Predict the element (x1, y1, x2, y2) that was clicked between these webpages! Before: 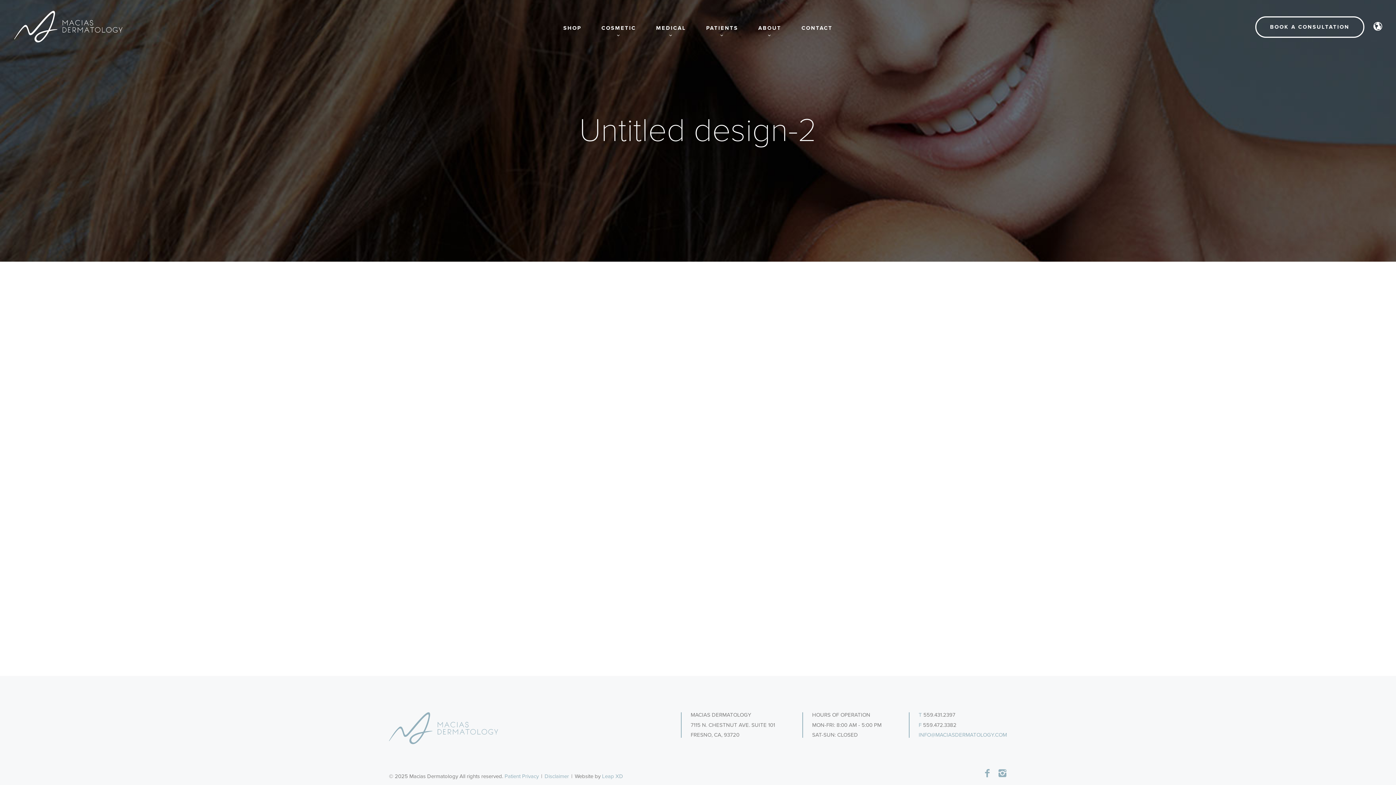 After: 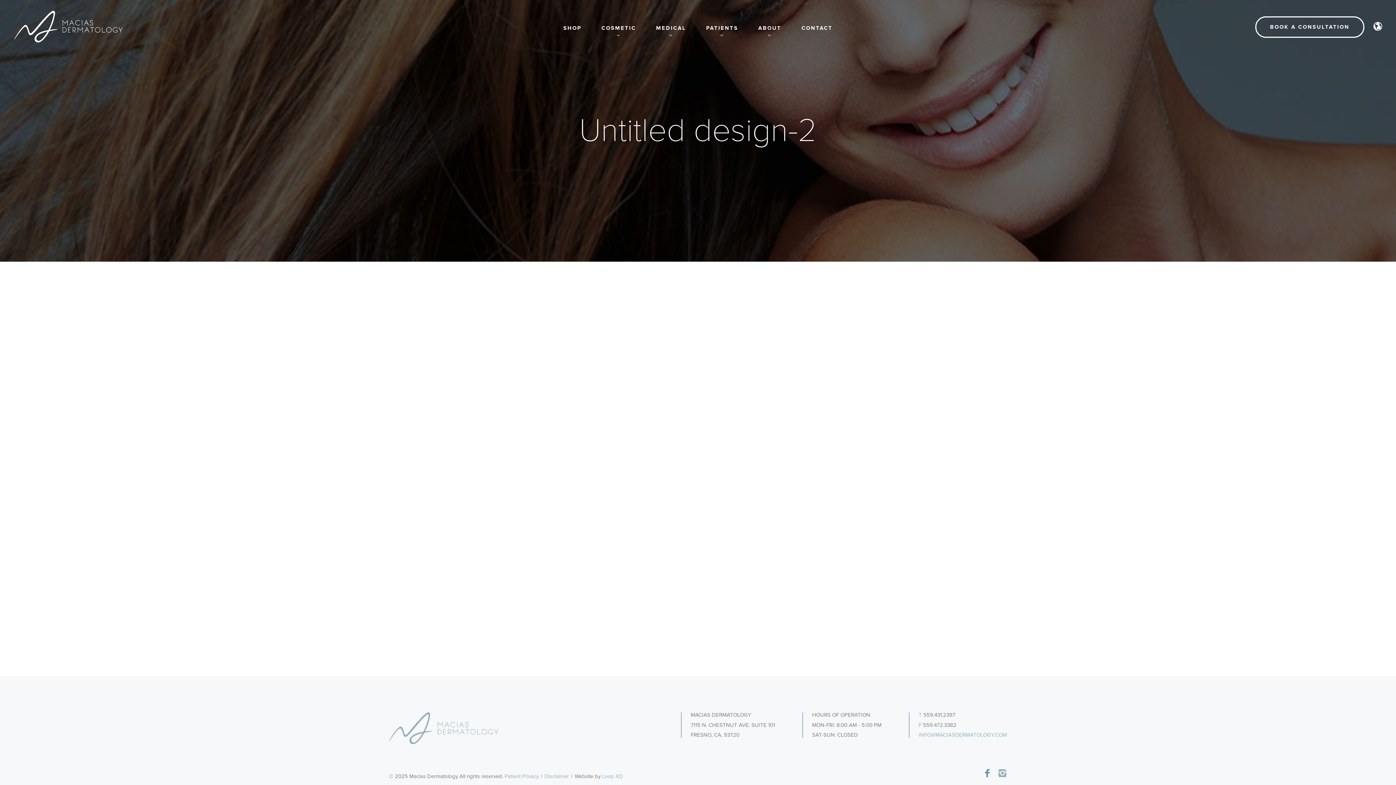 Action: bbox: (983, 768, 992, 779)